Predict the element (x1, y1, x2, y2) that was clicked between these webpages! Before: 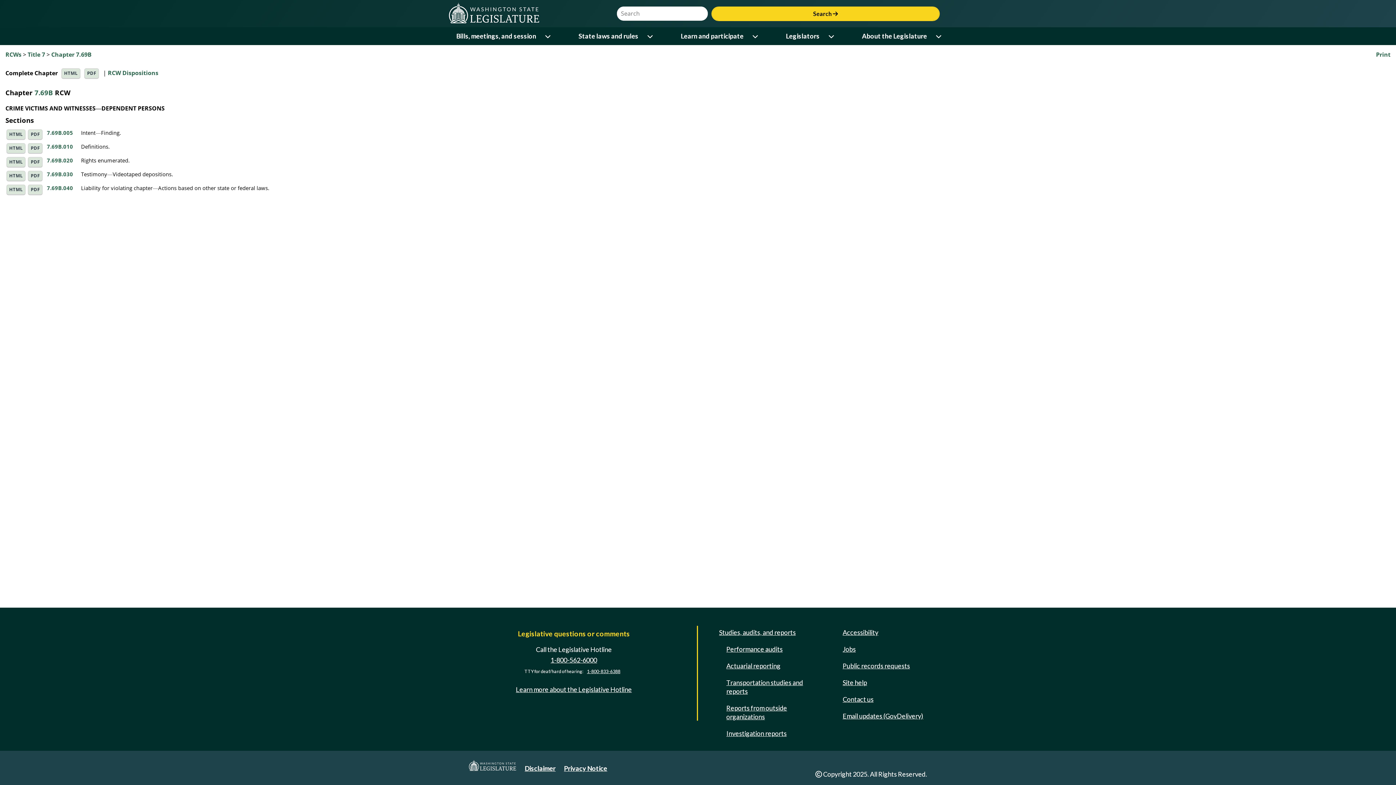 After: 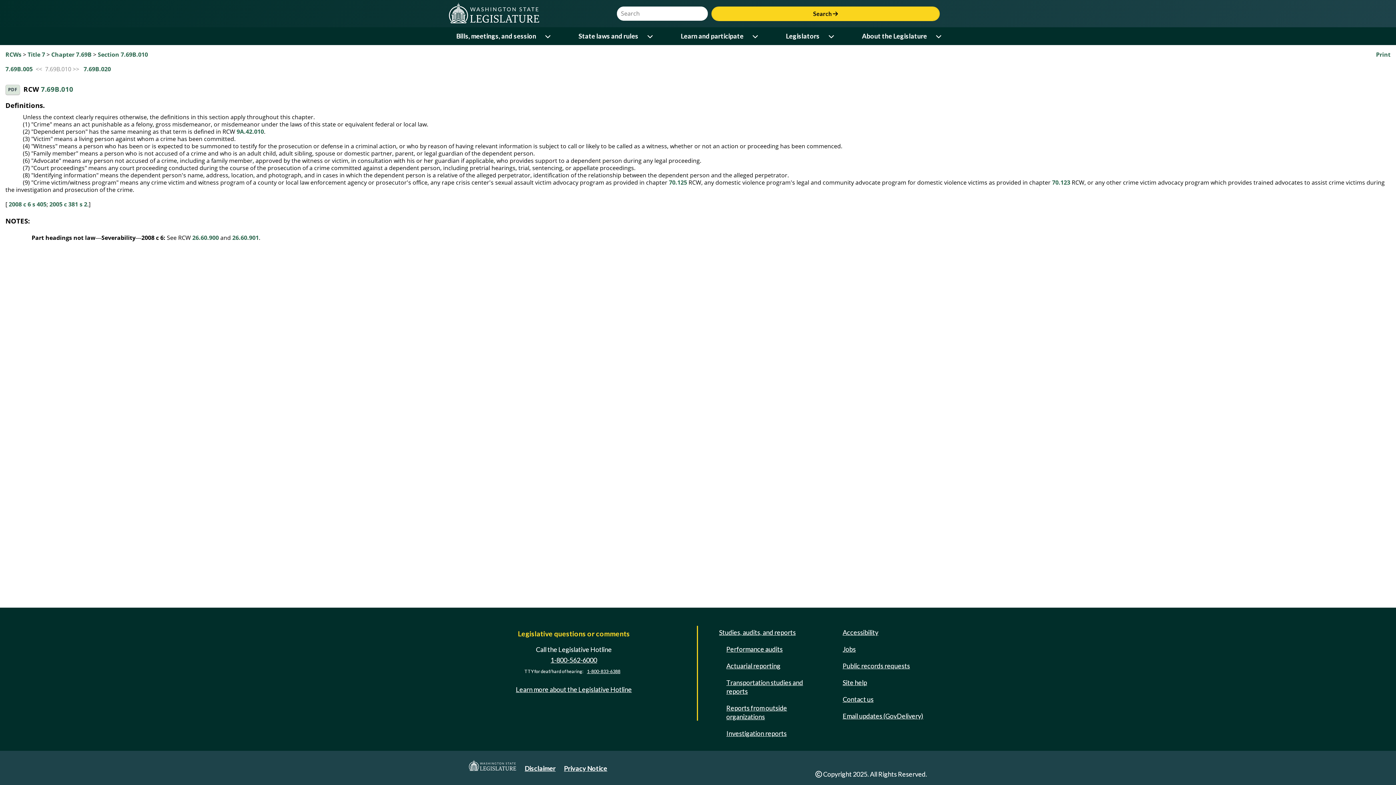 Action: bbox: (6, 143, 25, 153) label: HTML